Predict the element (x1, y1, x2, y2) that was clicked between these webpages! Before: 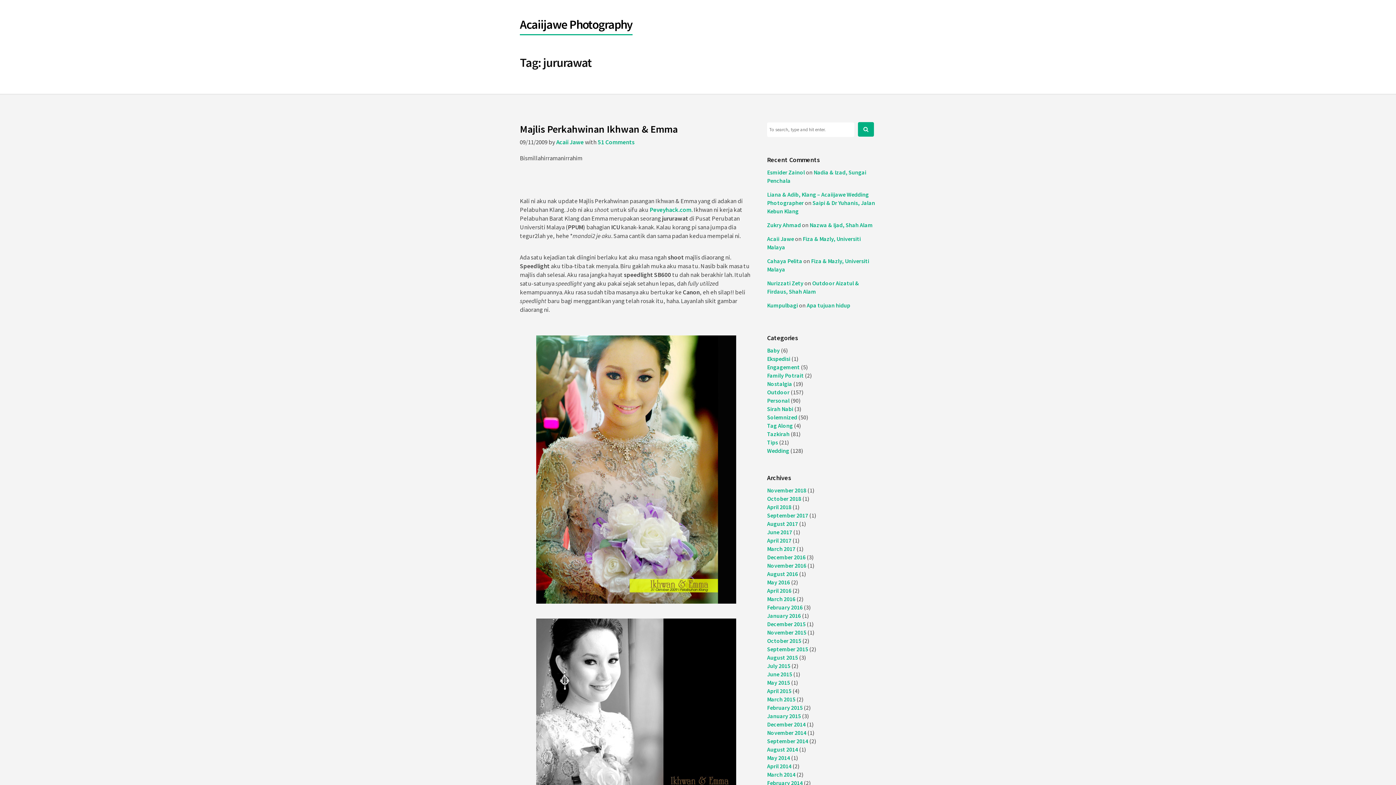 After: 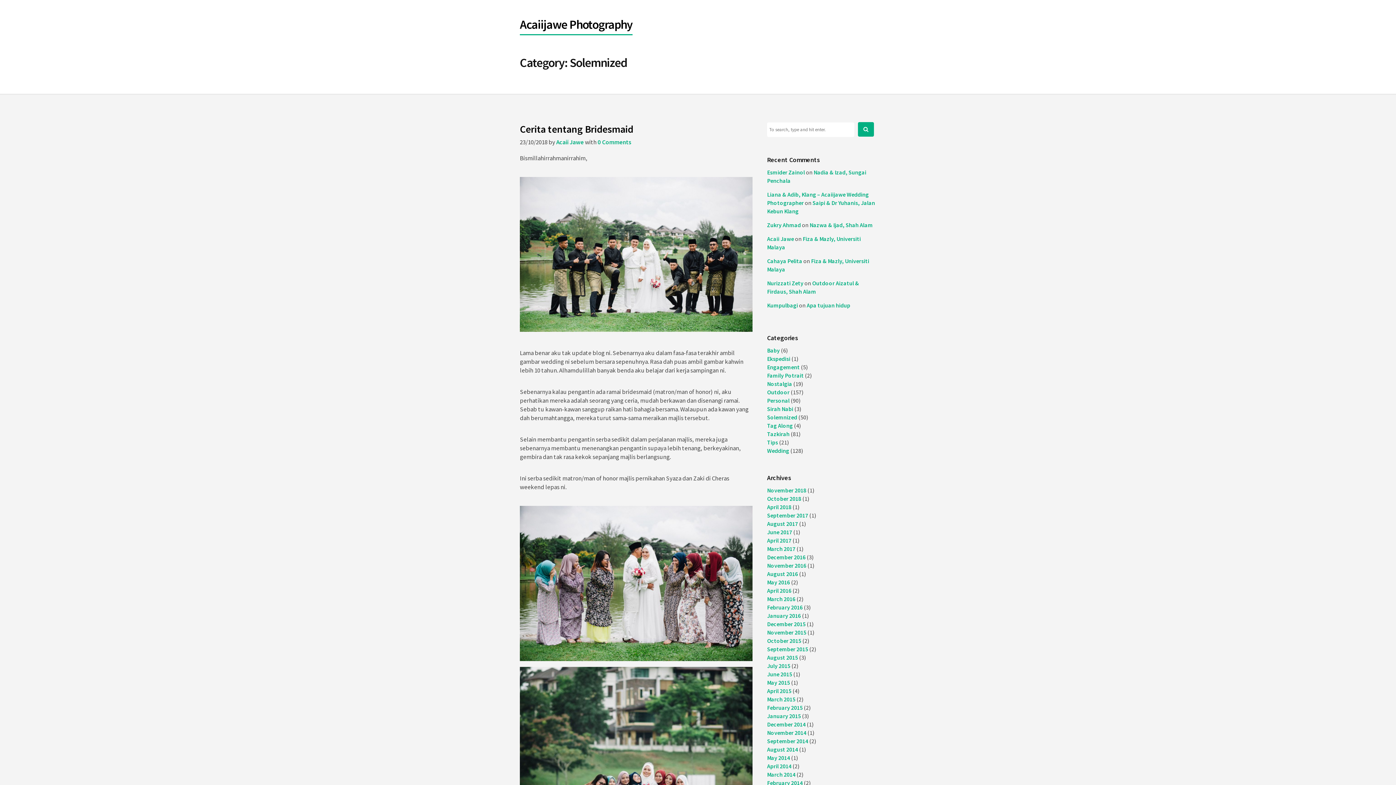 Action: label: Solemnized bbox: (767, 413, 797, 421)